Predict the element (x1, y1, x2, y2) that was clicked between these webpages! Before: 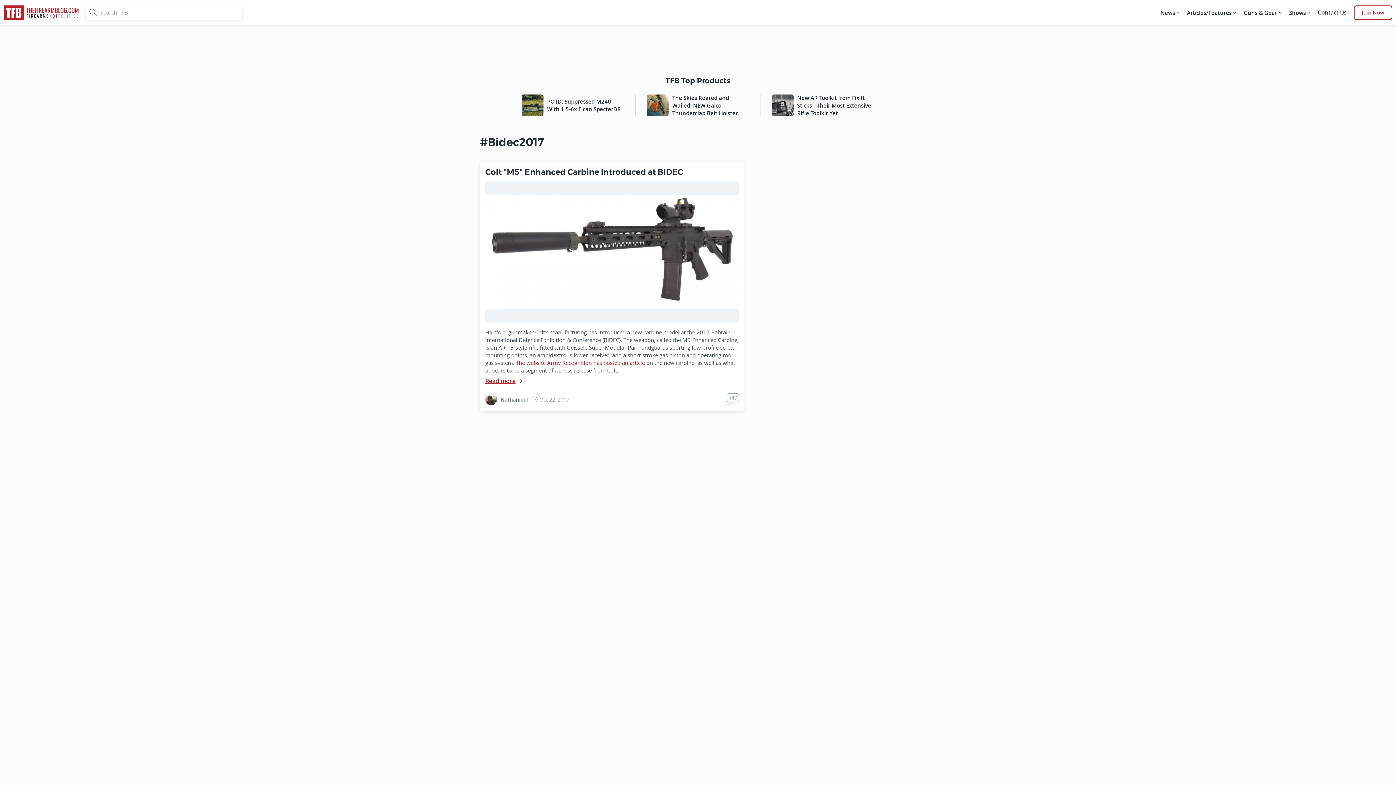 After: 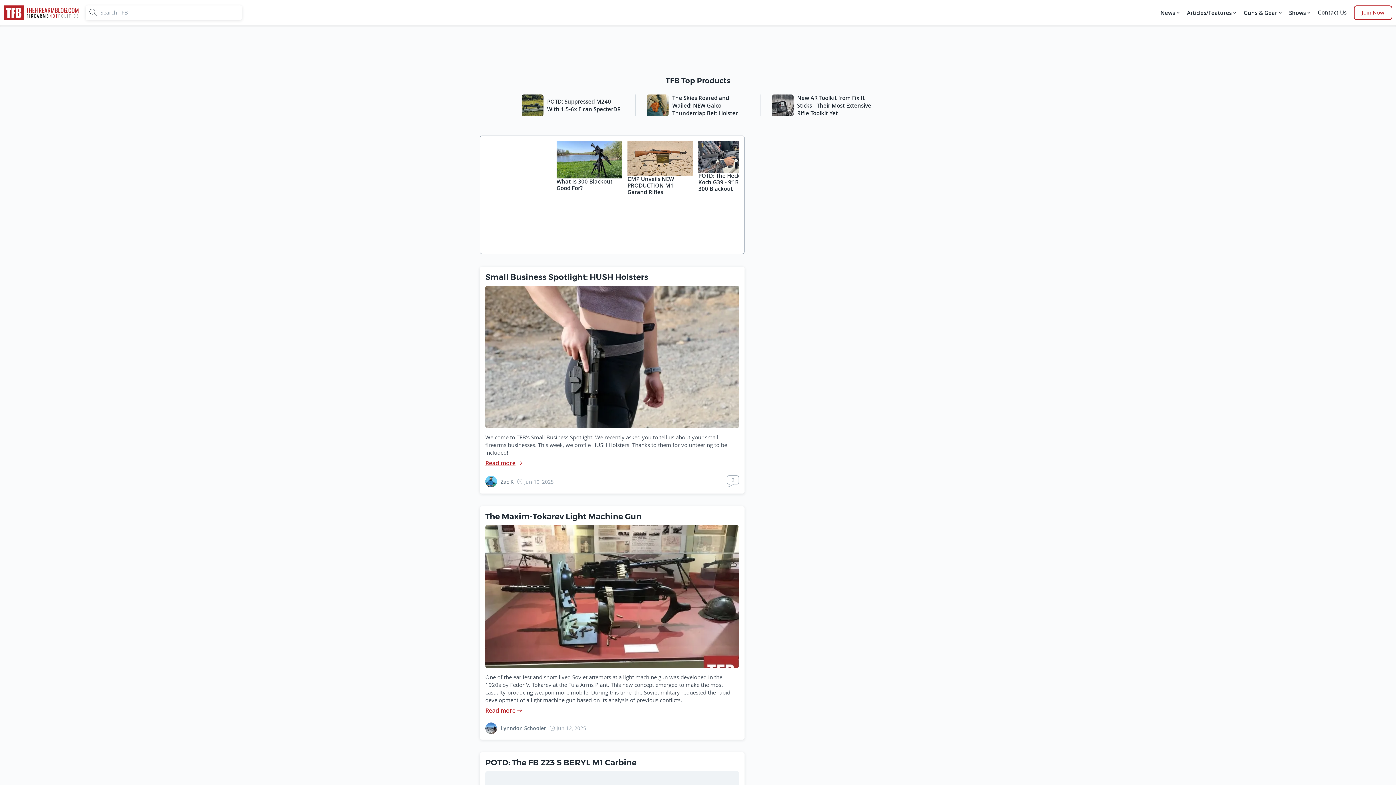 Action: bbox: (3, 3, 78, 21) label: firearmblog